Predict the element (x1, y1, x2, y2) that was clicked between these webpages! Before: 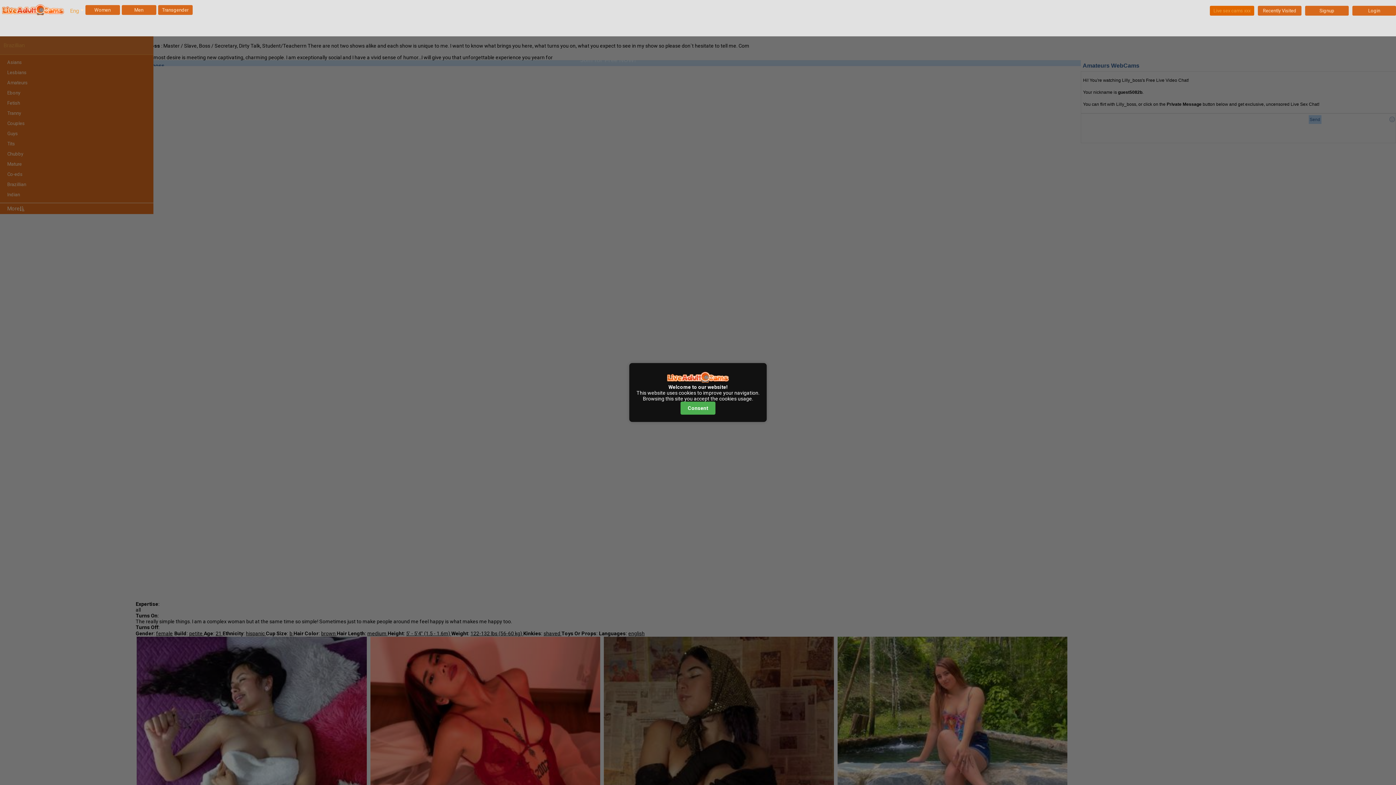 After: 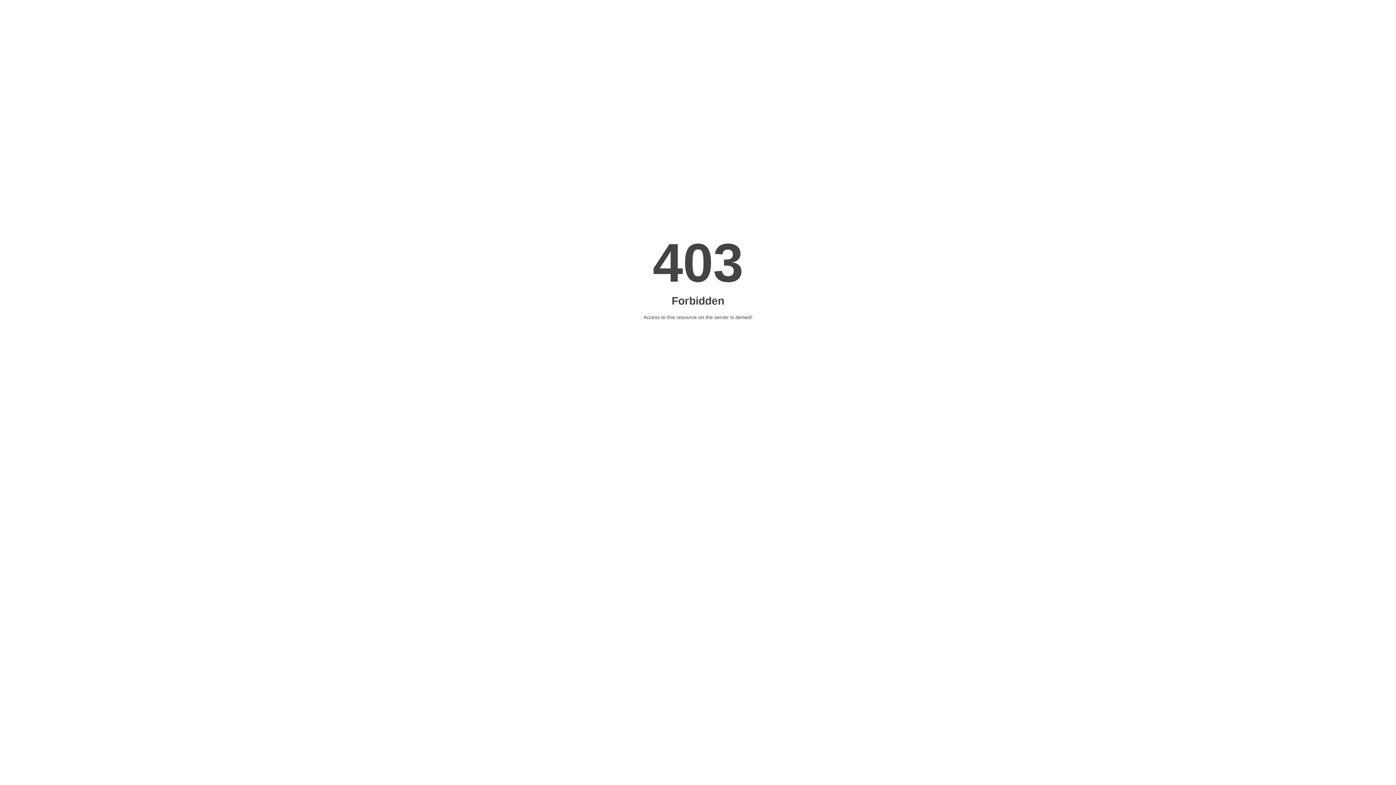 Action: bbox: (1210, 5, 1254, 15) label: Live sex cams xxx